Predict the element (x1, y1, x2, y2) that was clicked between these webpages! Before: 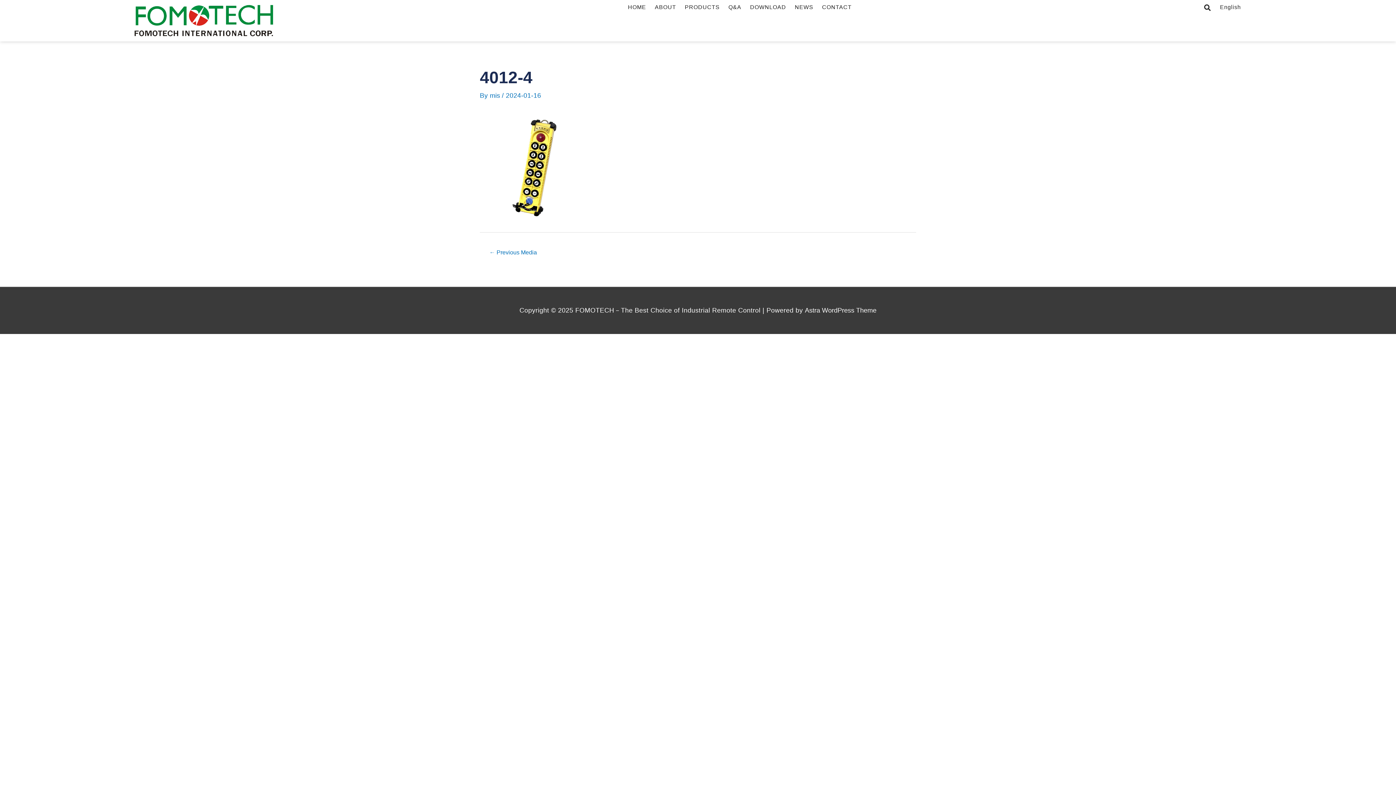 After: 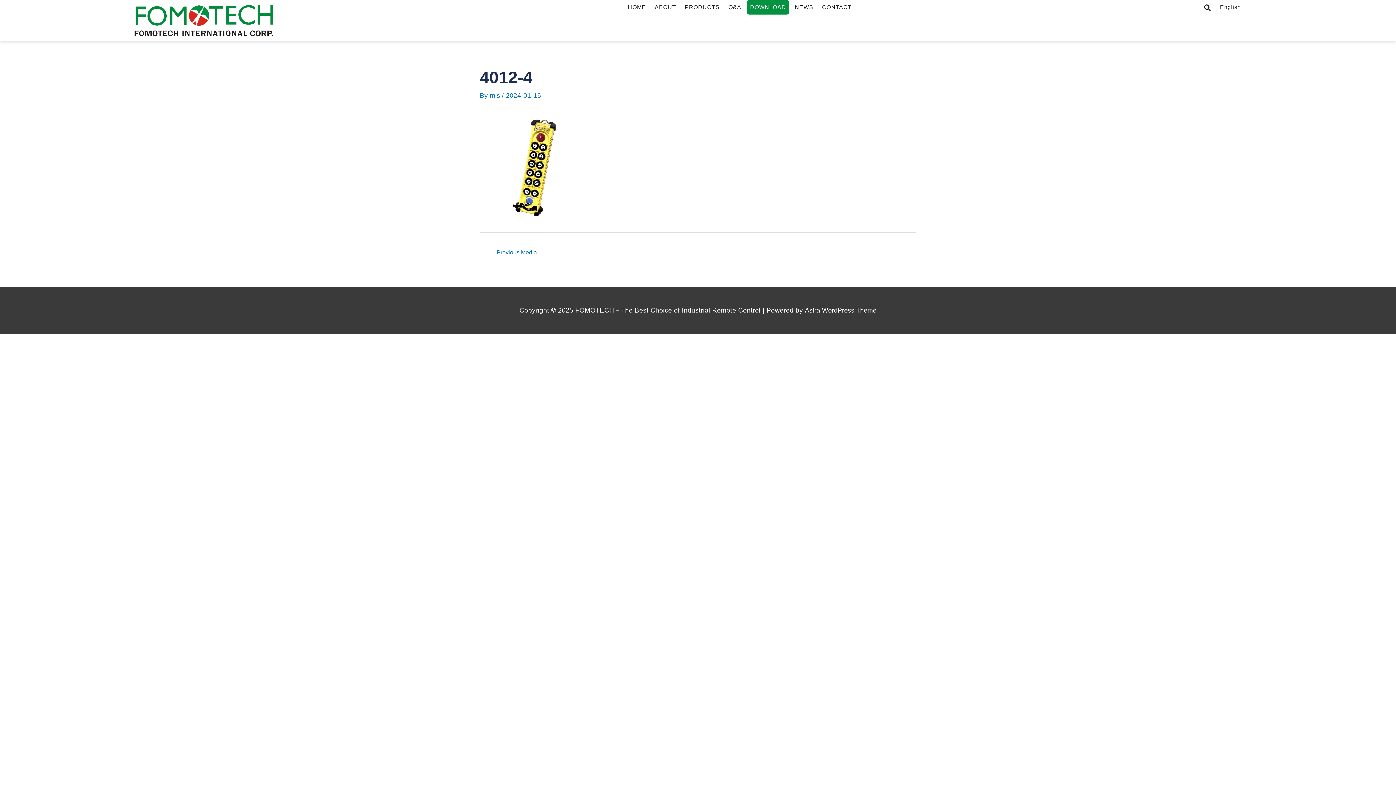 Action: label: DOWNLOAD bbox: (747, 0, 789, 14)